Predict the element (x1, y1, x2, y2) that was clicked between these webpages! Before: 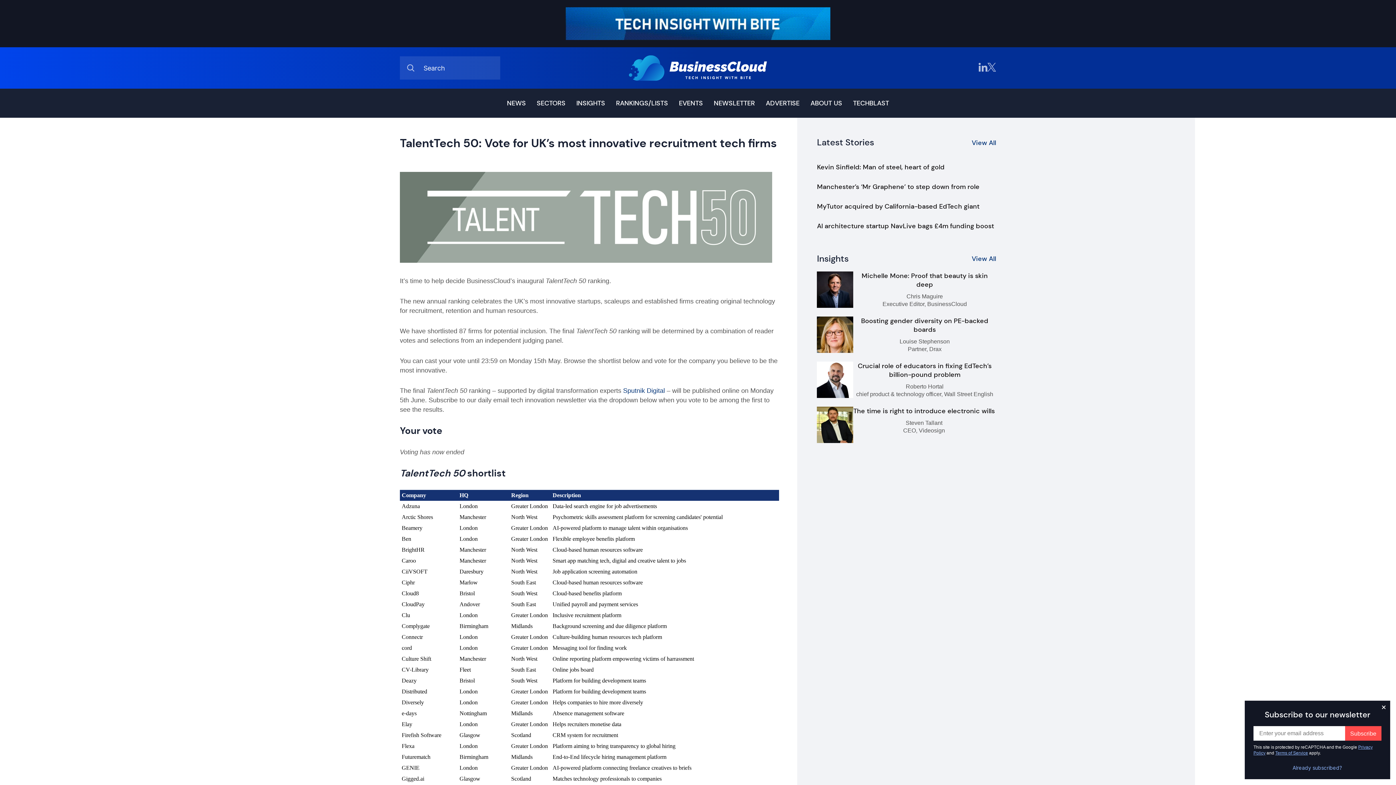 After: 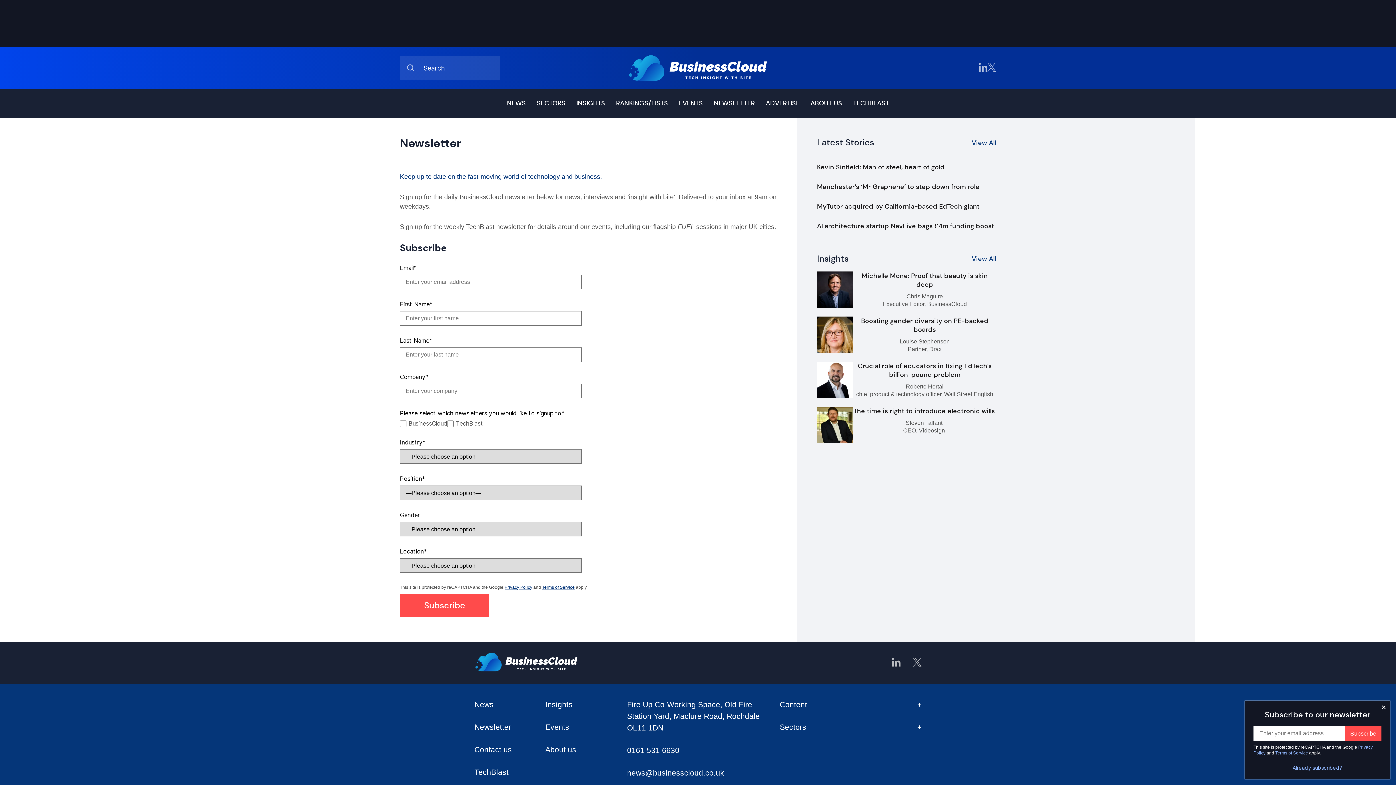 Action: label: NEWSLETTER bbox: (714, 98, 755, 107)